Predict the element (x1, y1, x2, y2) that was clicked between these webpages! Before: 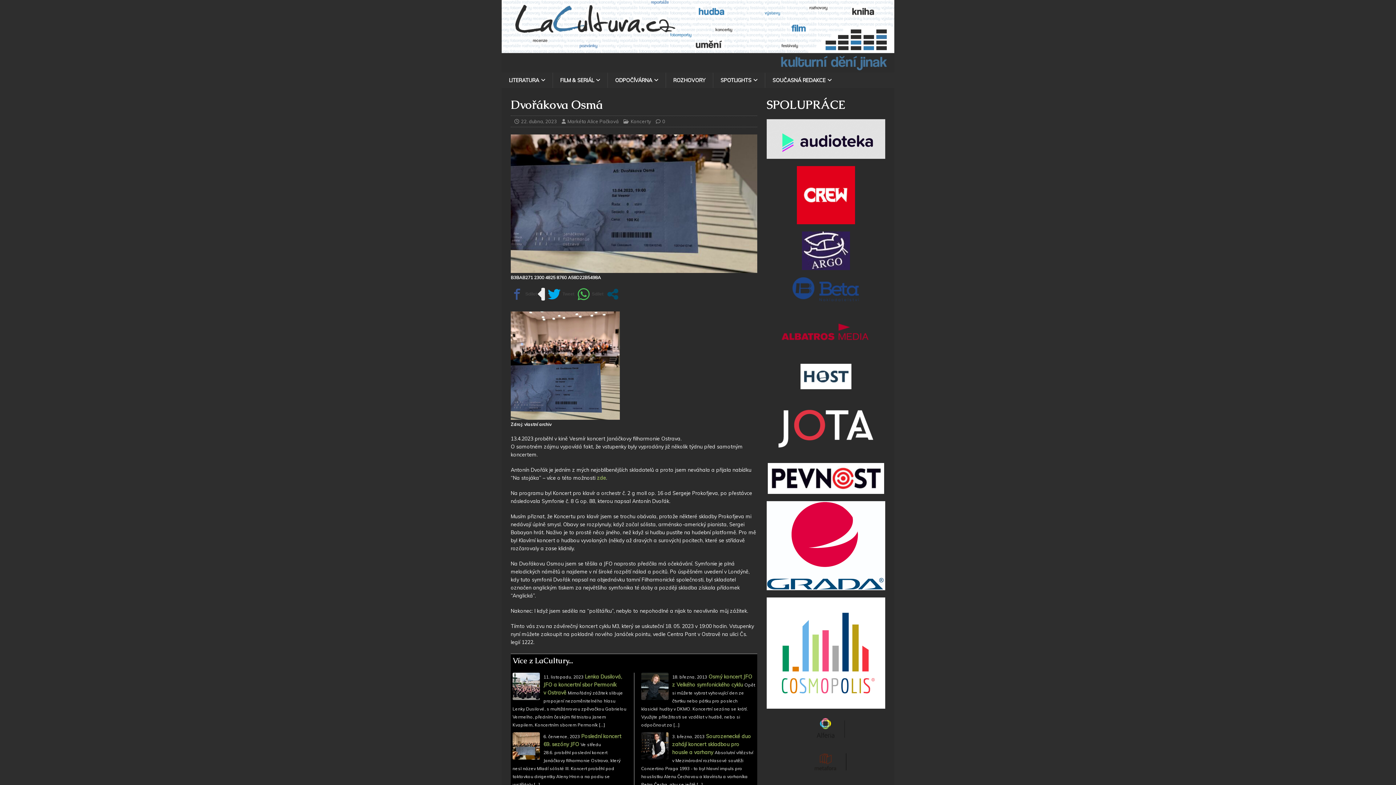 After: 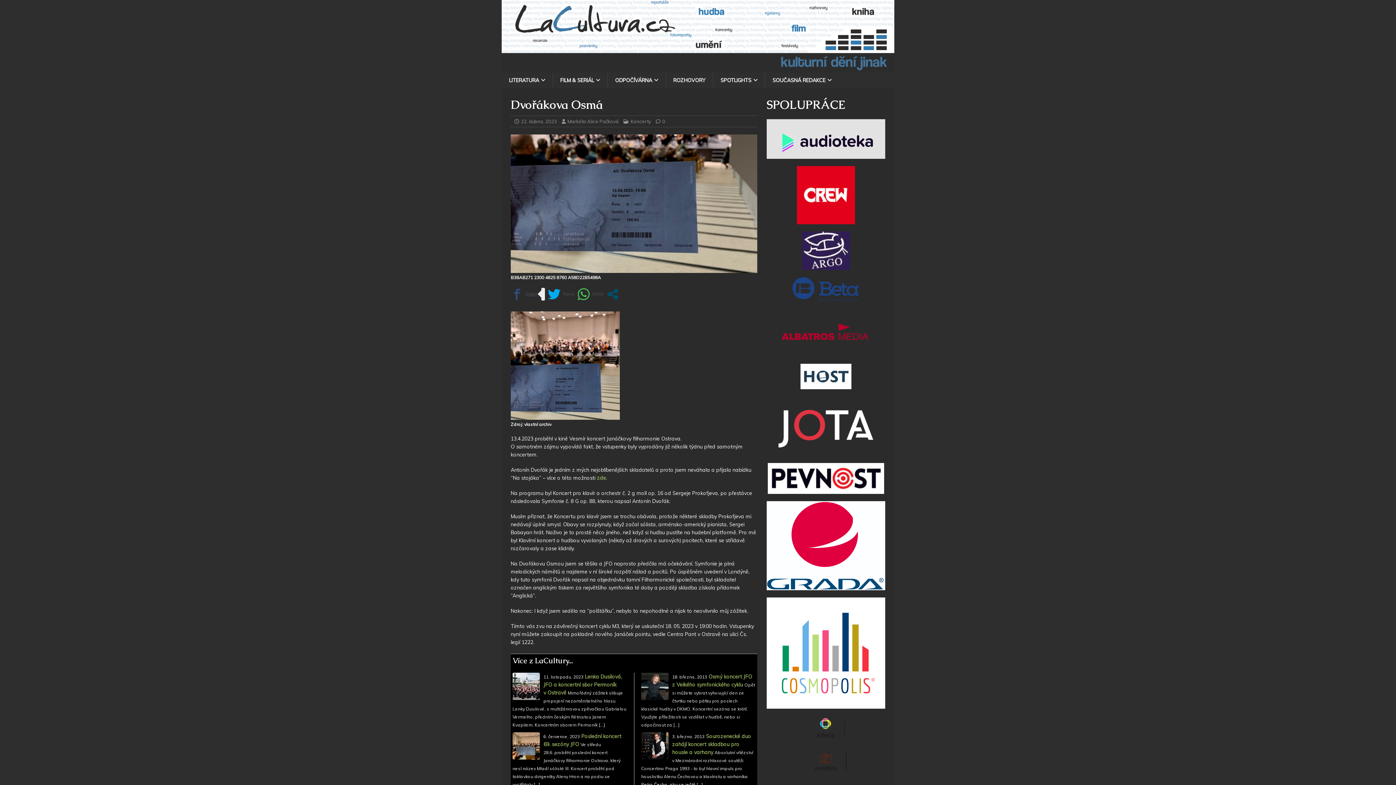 Action: bbox: (510, 287, 537, 300)